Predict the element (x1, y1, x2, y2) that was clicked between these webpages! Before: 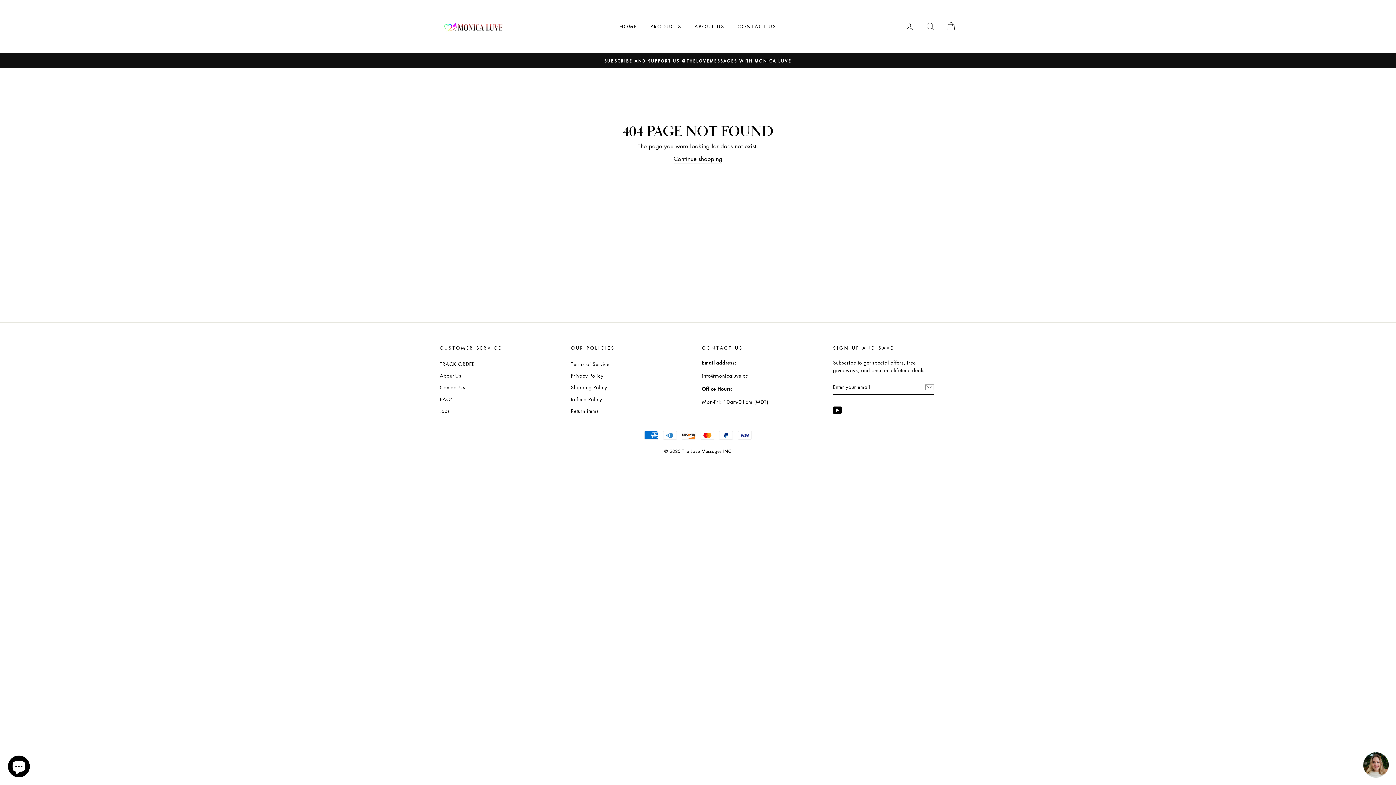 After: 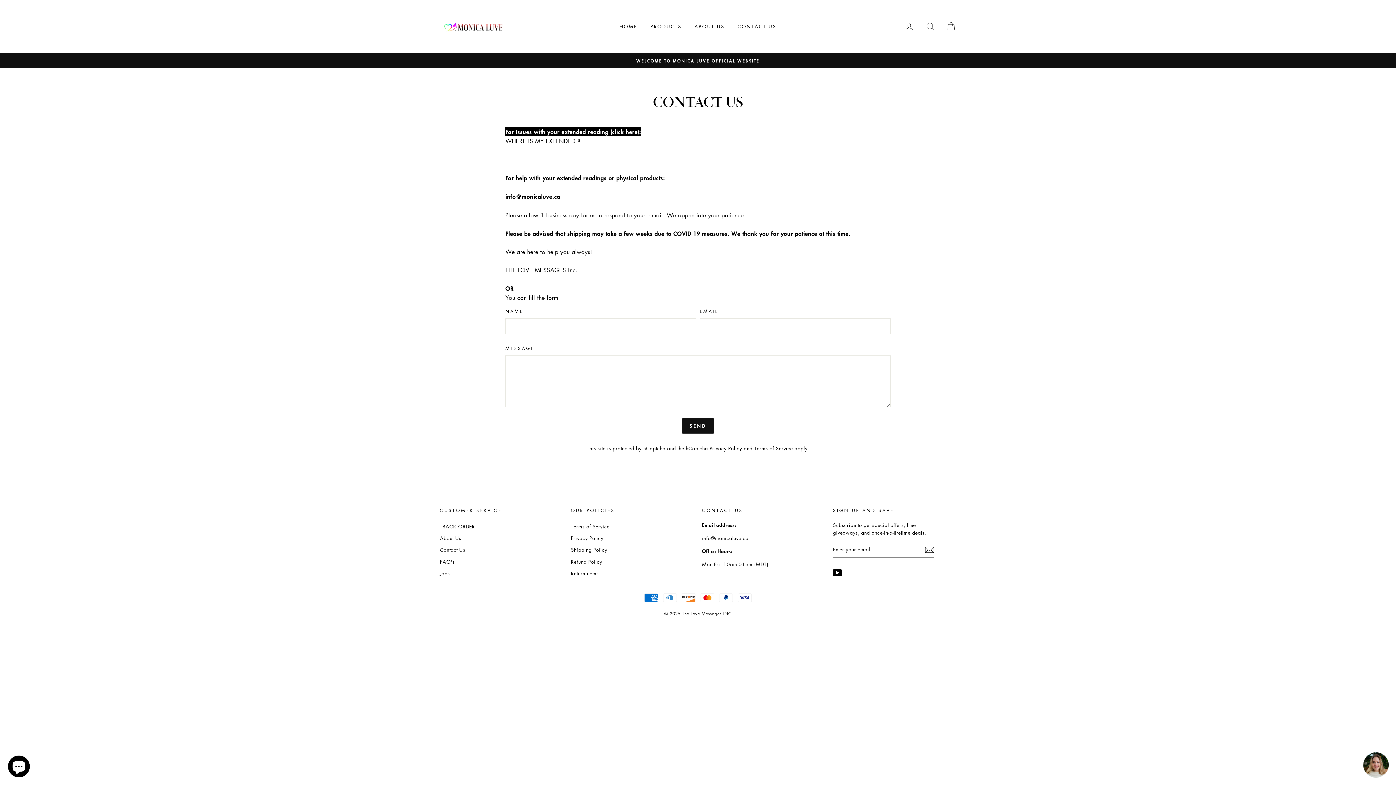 Action: label: CONTACT US bbox: (732, 20, 782, 32)